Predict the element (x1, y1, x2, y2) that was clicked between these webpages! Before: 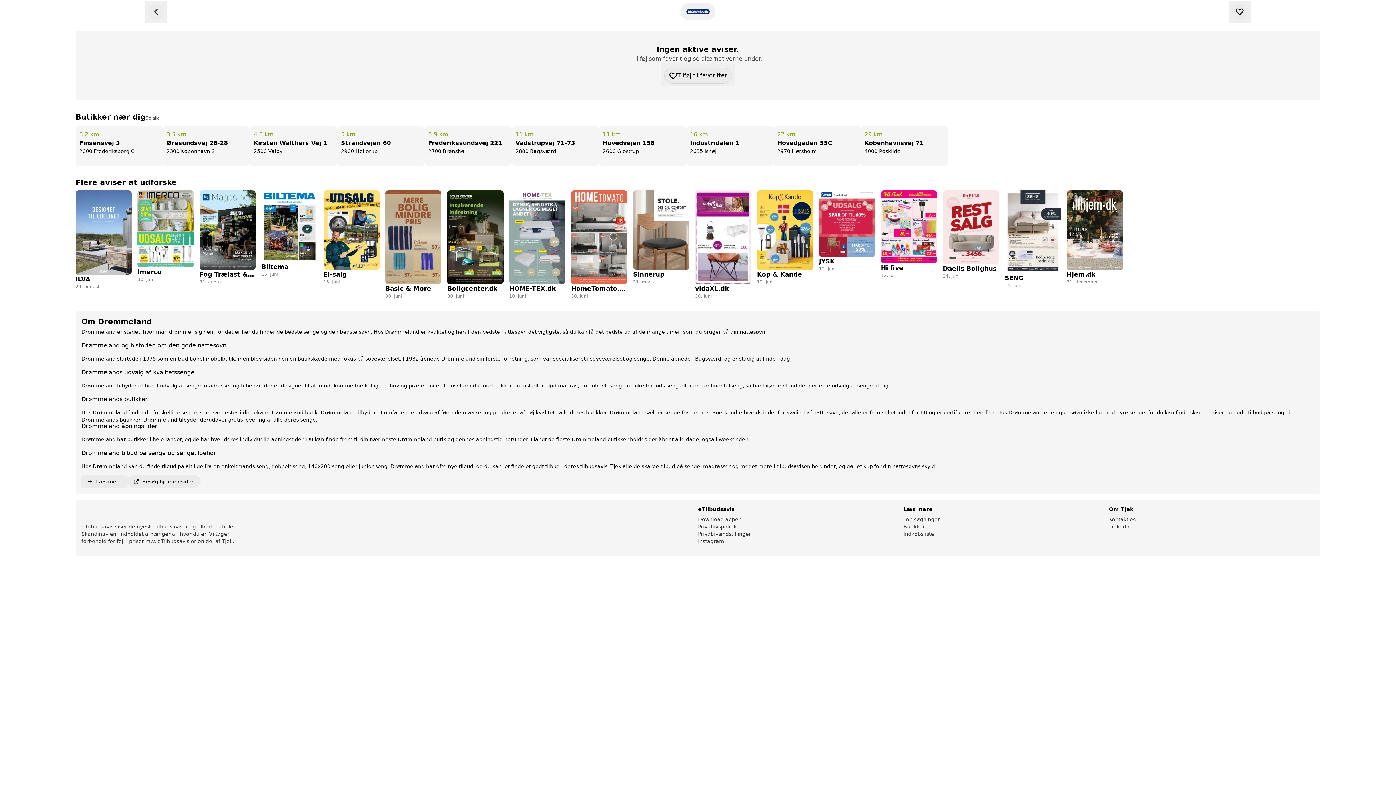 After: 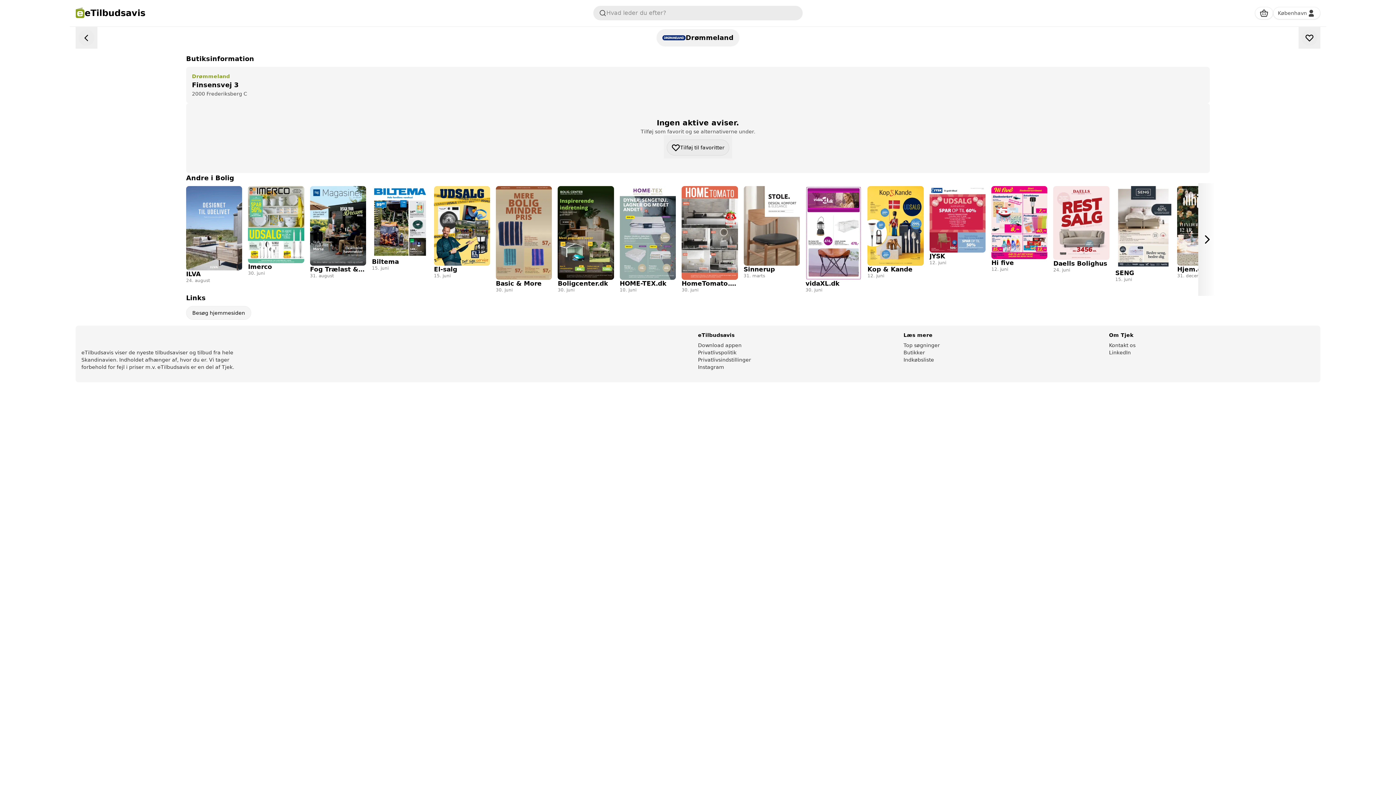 Action: label: 3.2 km
Finsensvej 3

2000 Frederiksberg C bbox: (75, 126, 162, 165)